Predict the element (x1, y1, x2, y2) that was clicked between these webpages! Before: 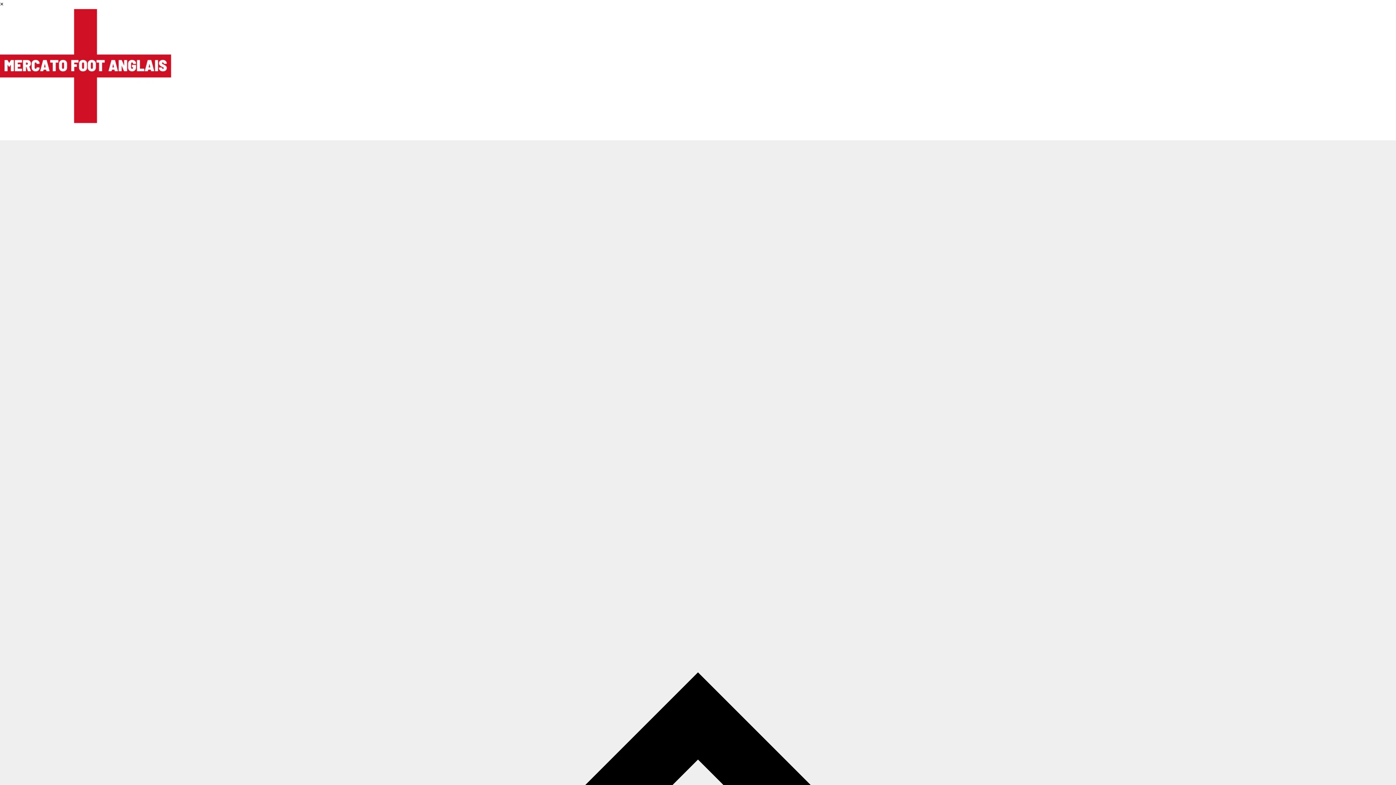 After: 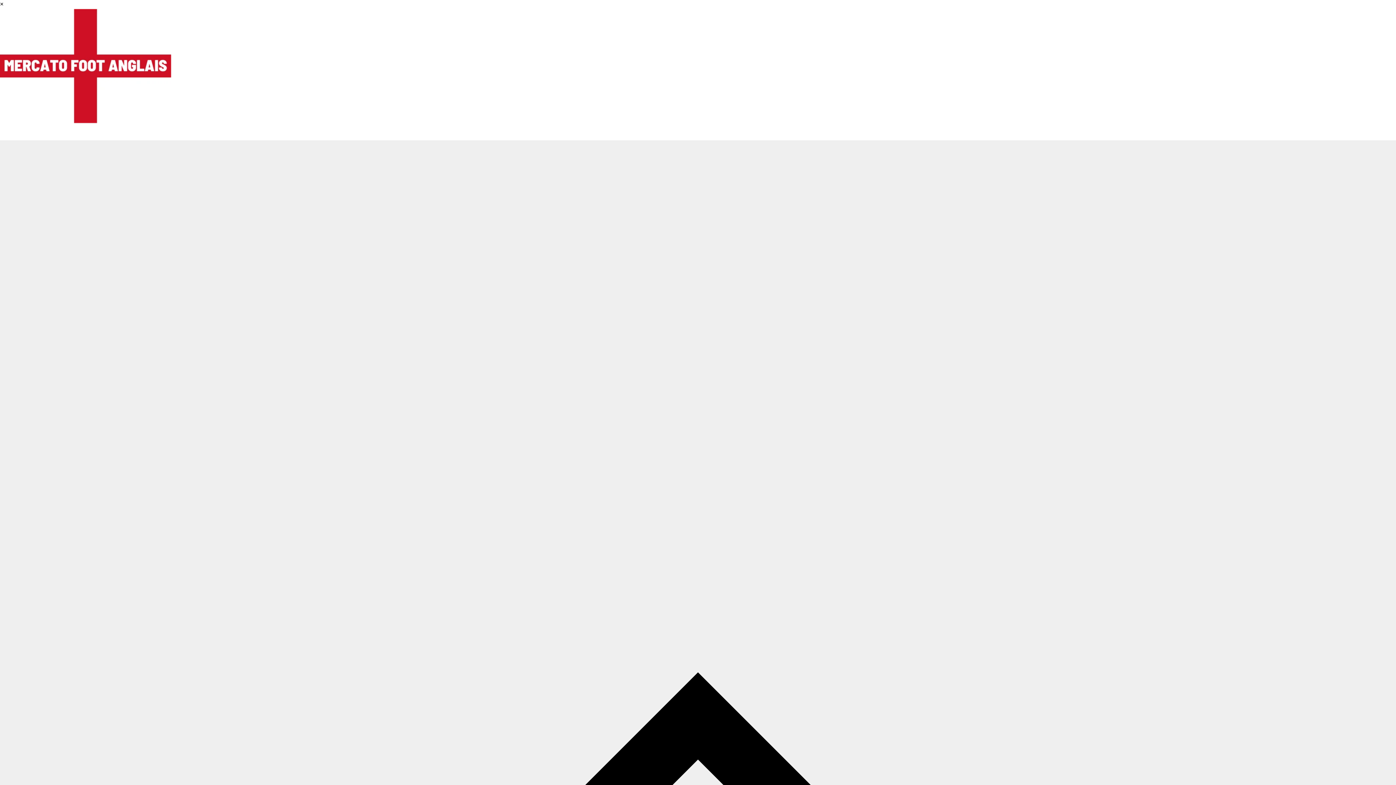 Action: bbox: (0, 118, 171, 125)